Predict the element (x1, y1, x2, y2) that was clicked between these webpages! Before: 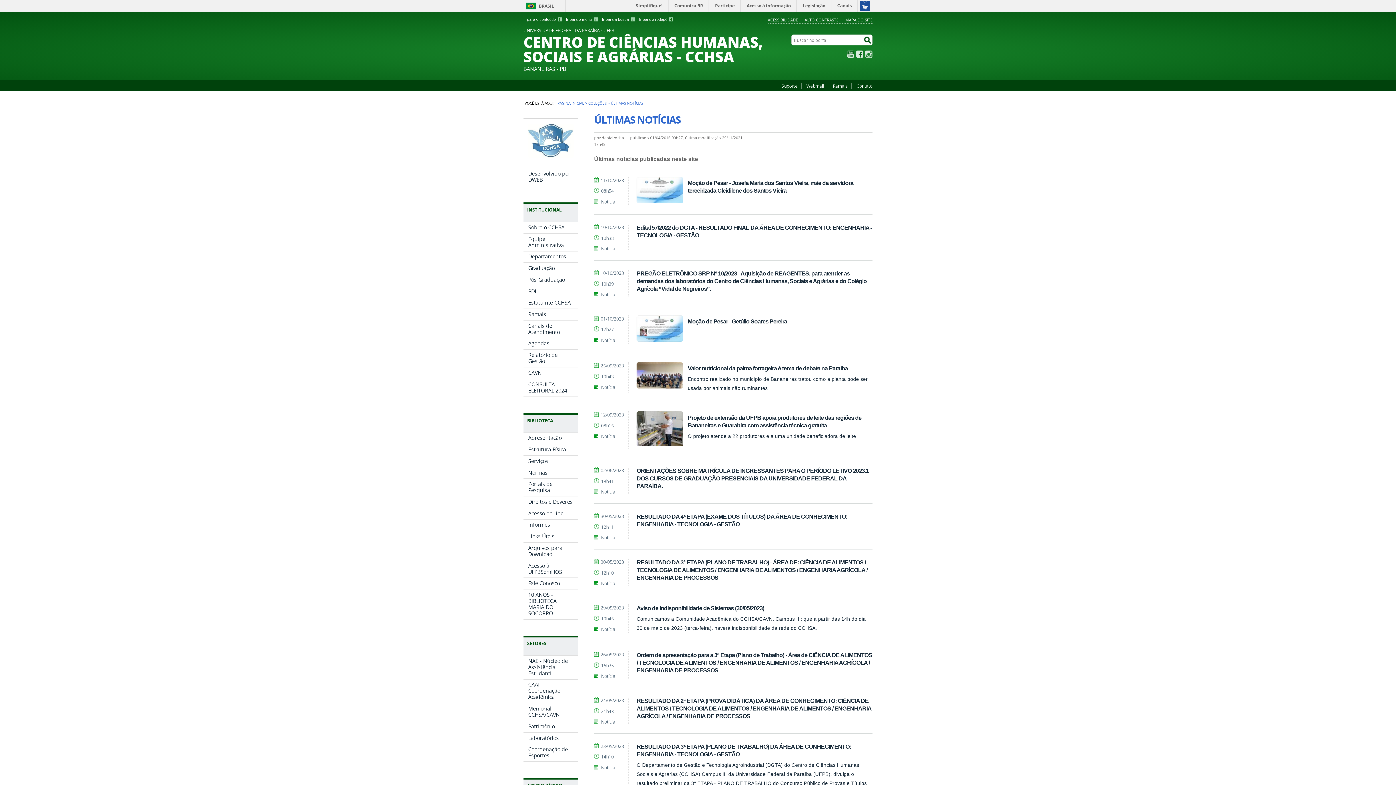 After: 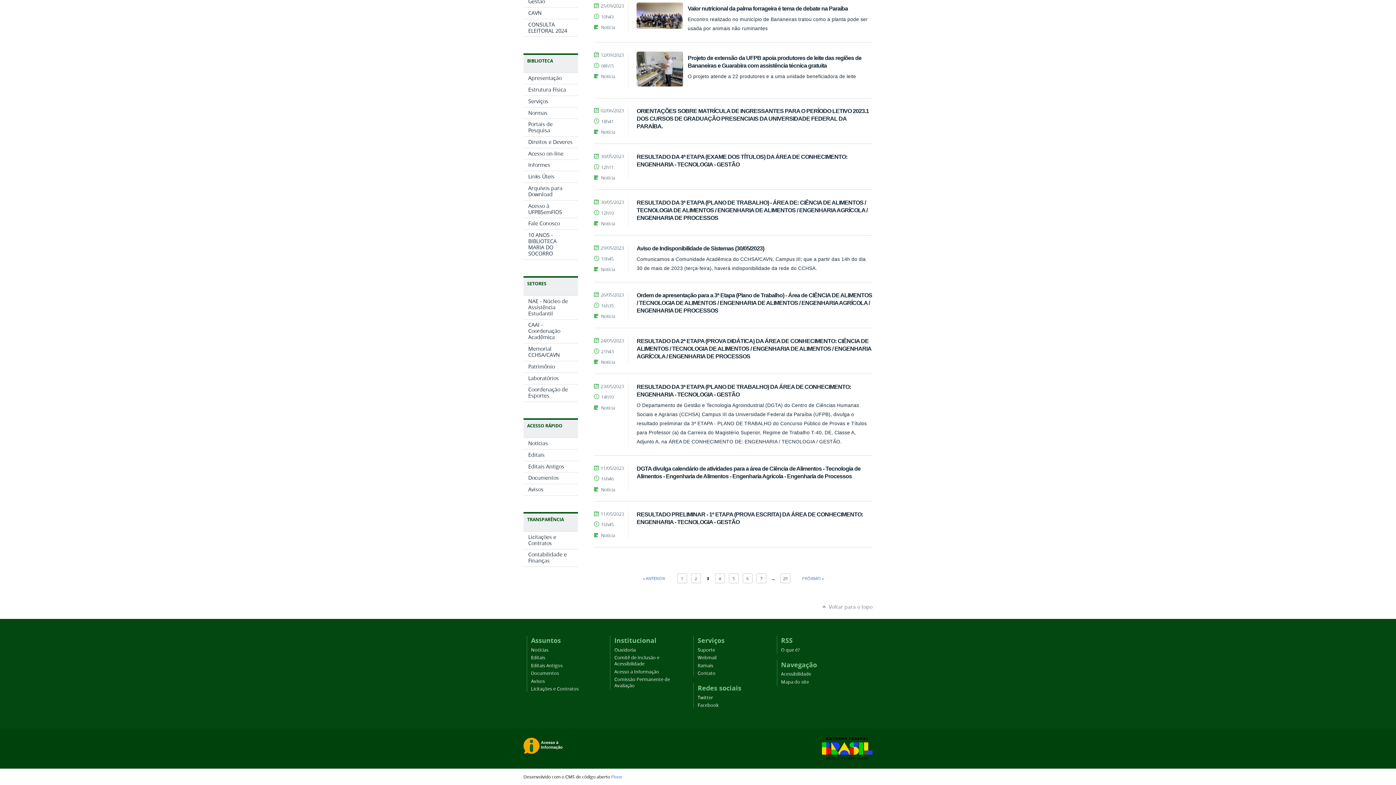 Action: bbox: (639, 17, 673, 21) label: Ir para o rodapé 4